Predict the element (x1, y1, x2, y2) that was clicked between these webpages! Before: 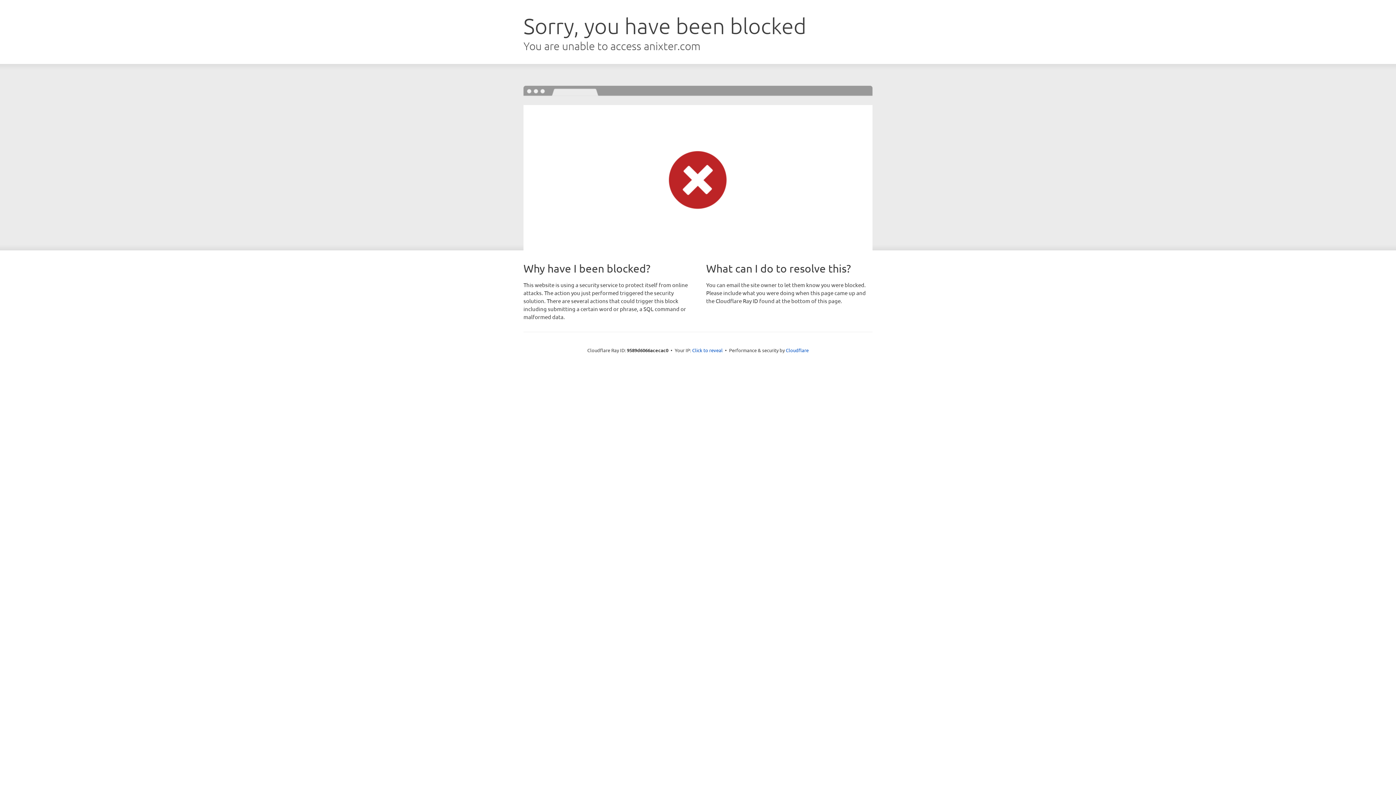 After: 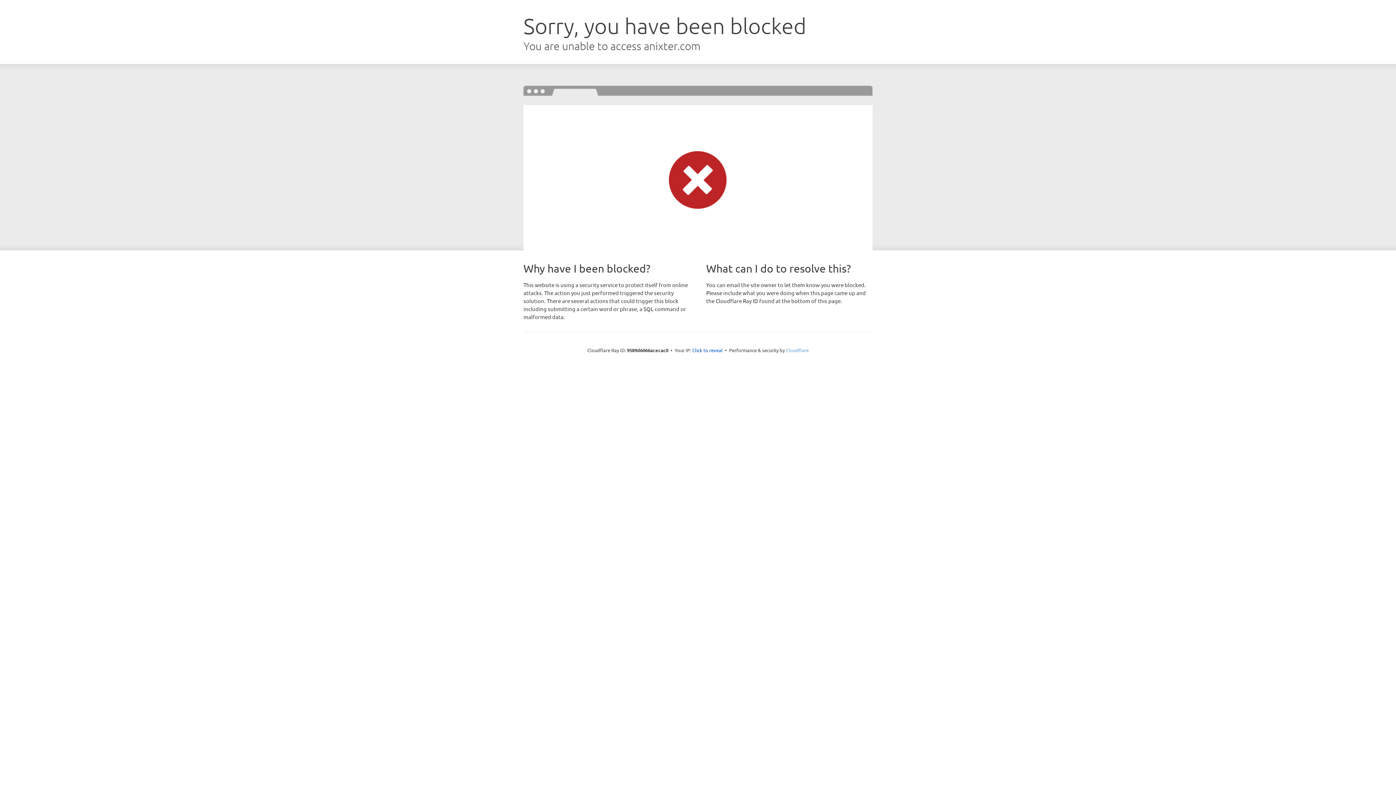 Action: label: Cloudflare bbox: (786, 347, 808, 353)